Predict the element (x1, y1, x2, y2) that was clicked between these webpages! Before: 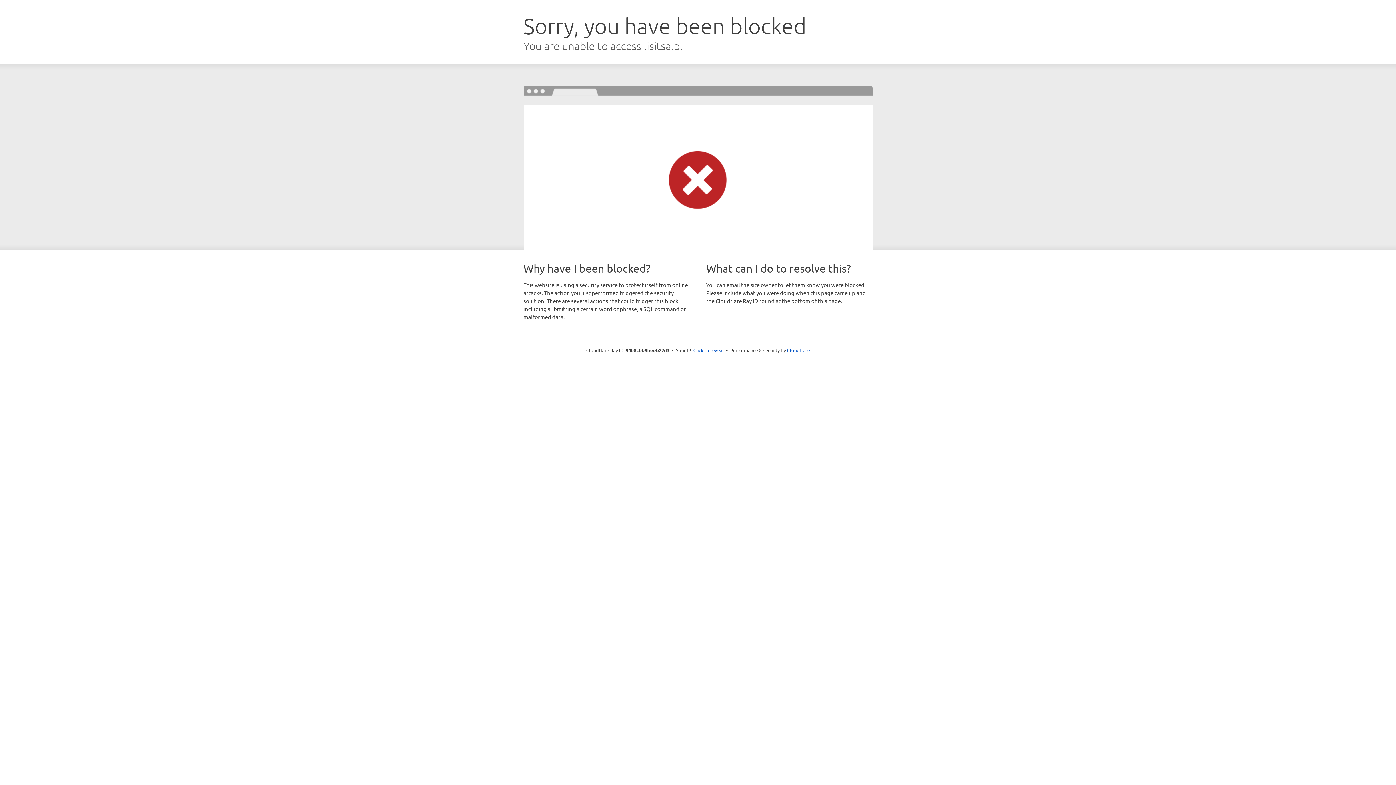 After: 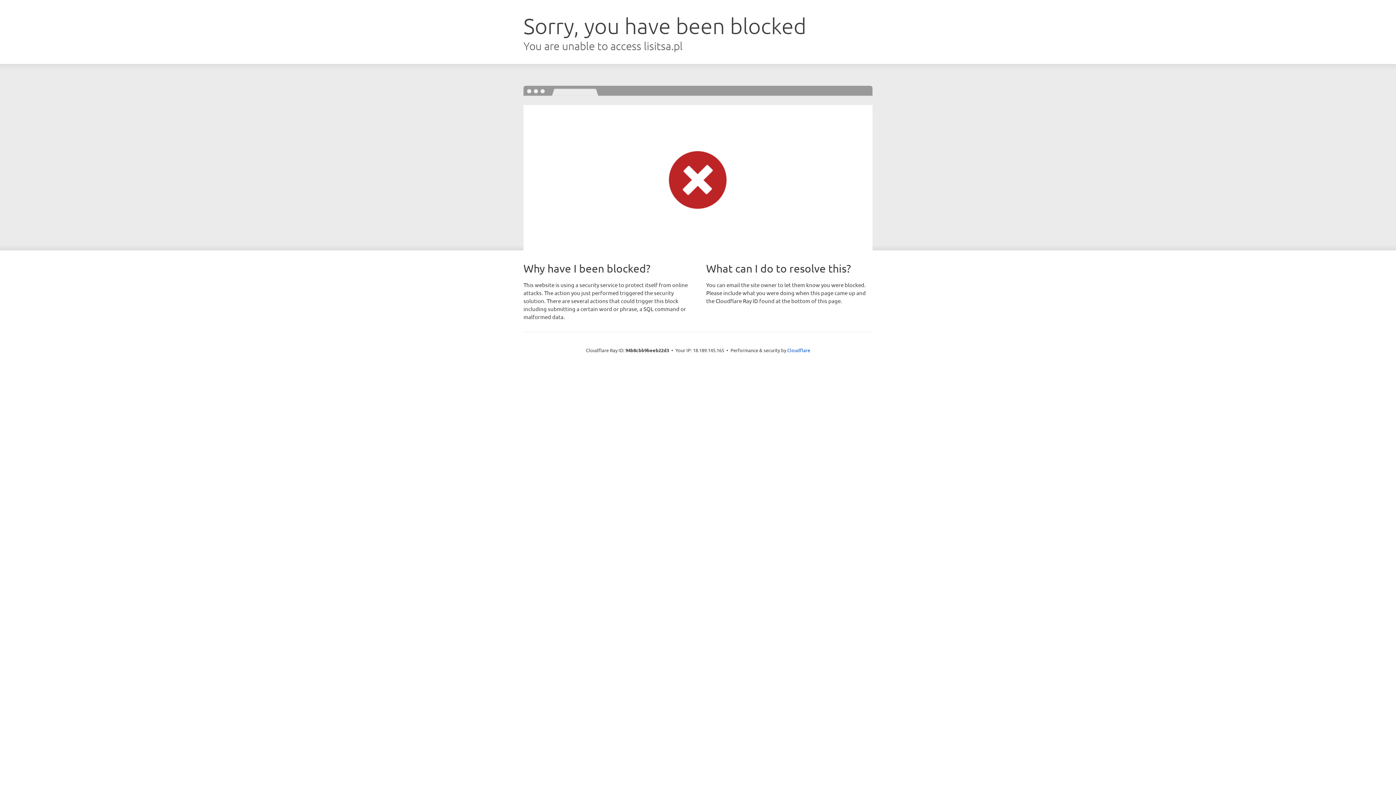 Action: label: Click to reveal bbox: (693, 346, 724, 353)